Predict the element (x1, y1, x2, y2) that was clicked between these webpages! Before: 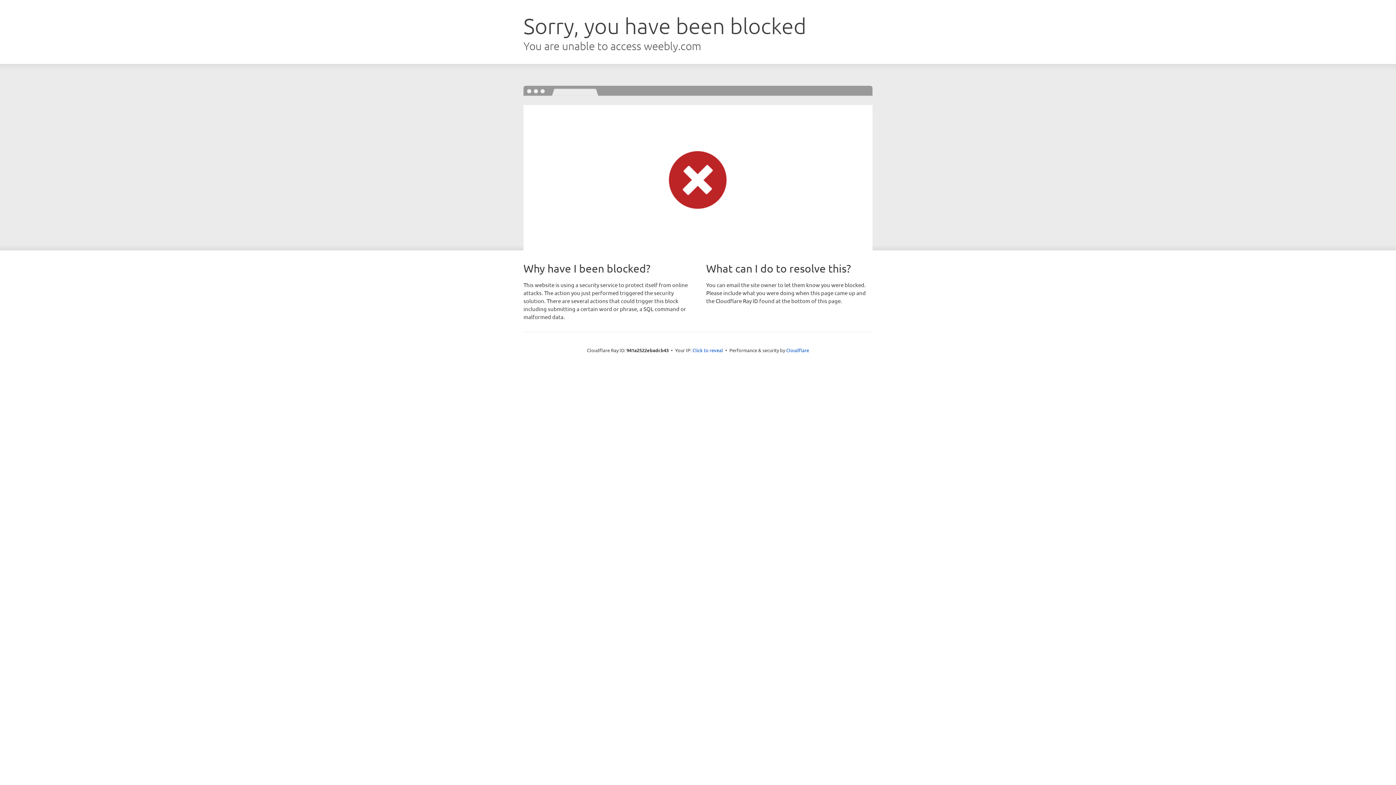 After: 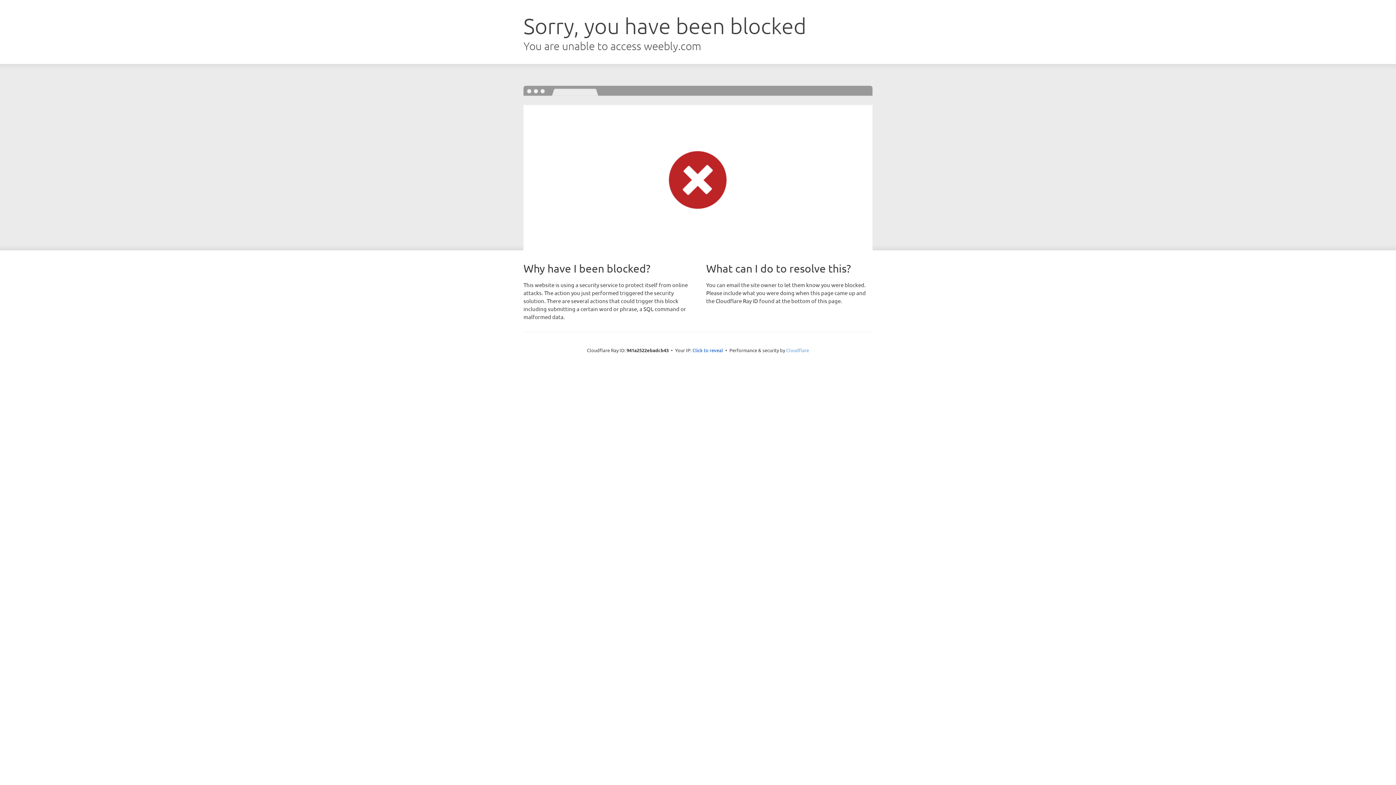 Action: bbox: (786, 347, 809, 353) label: Cloudflare